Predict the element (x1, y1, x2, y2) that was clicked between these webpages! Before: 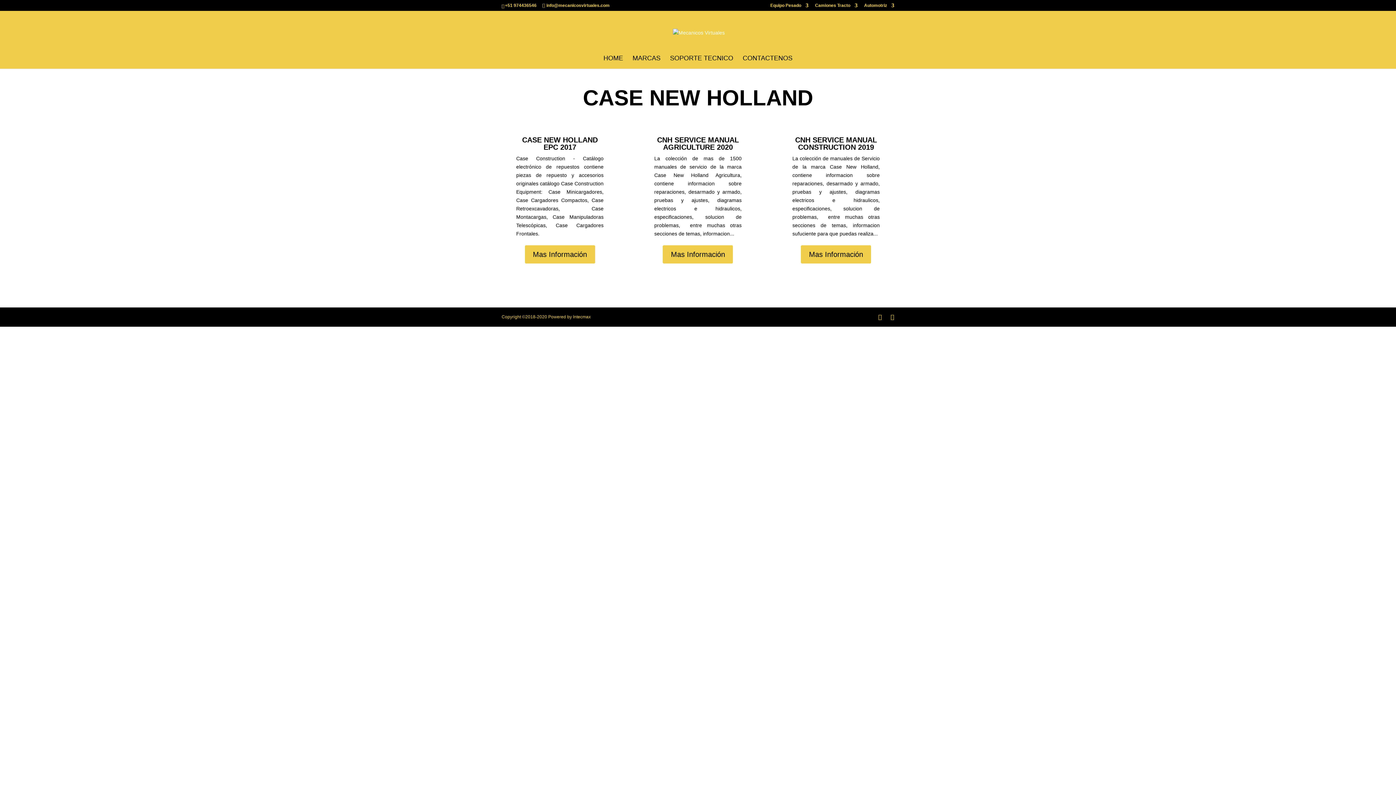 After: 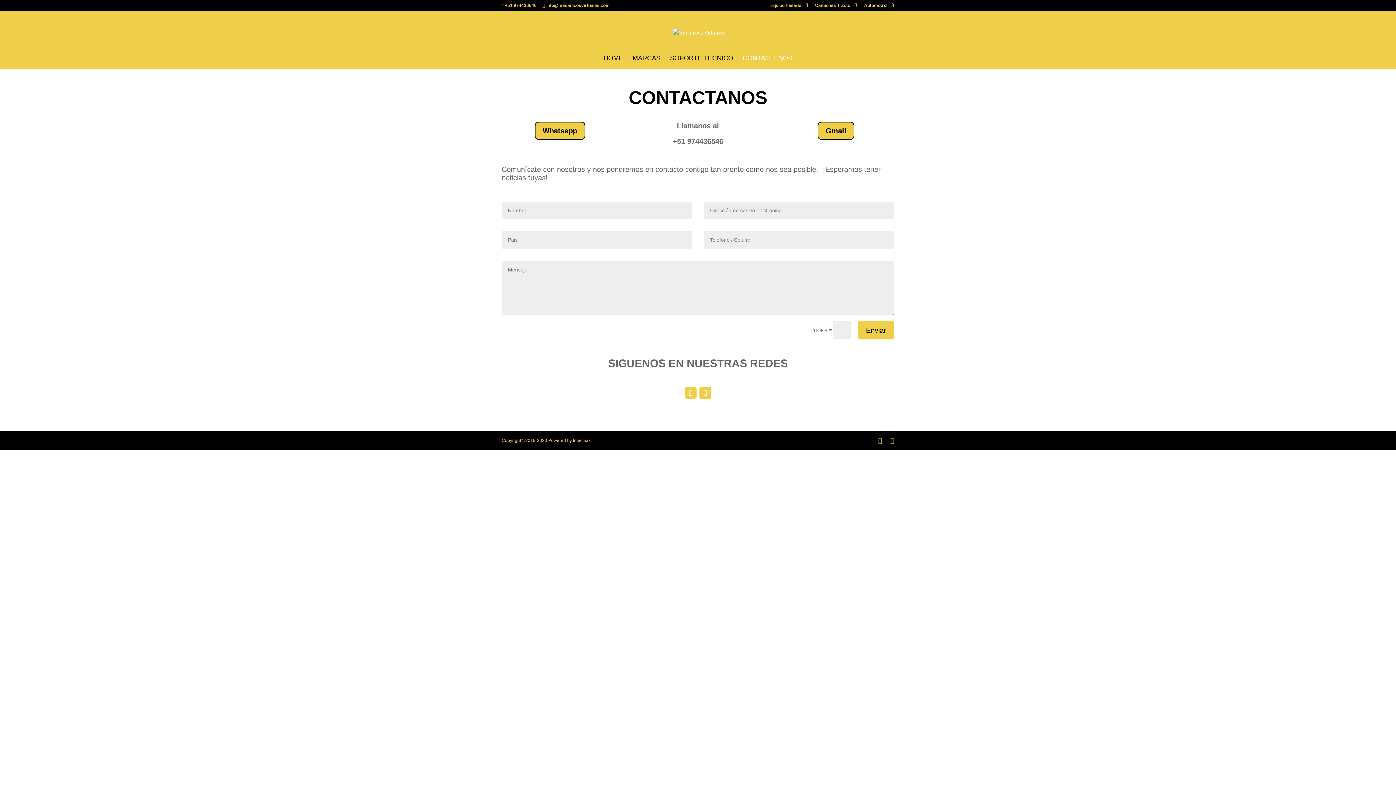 Action: label: CONTACTENOS bbox: (742, 55, 792, 68)